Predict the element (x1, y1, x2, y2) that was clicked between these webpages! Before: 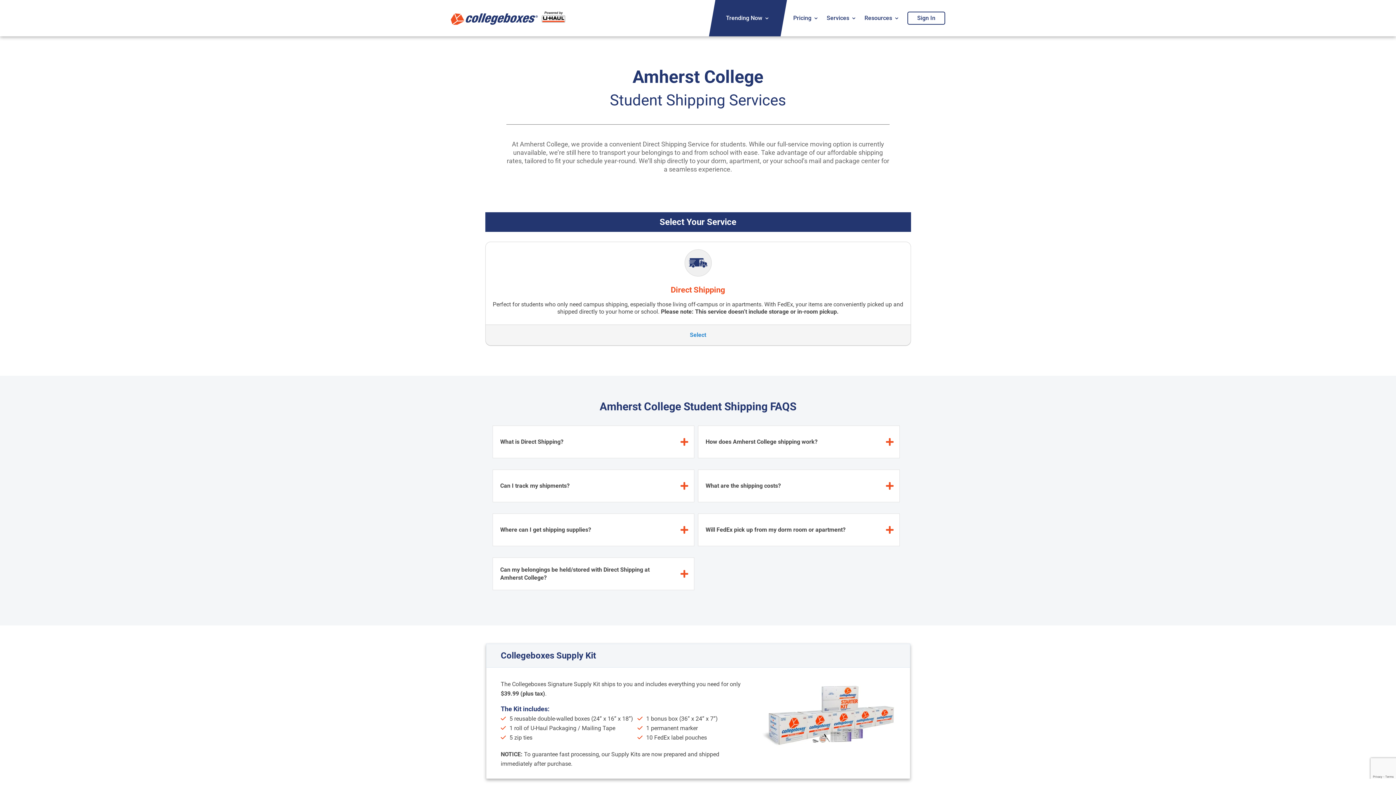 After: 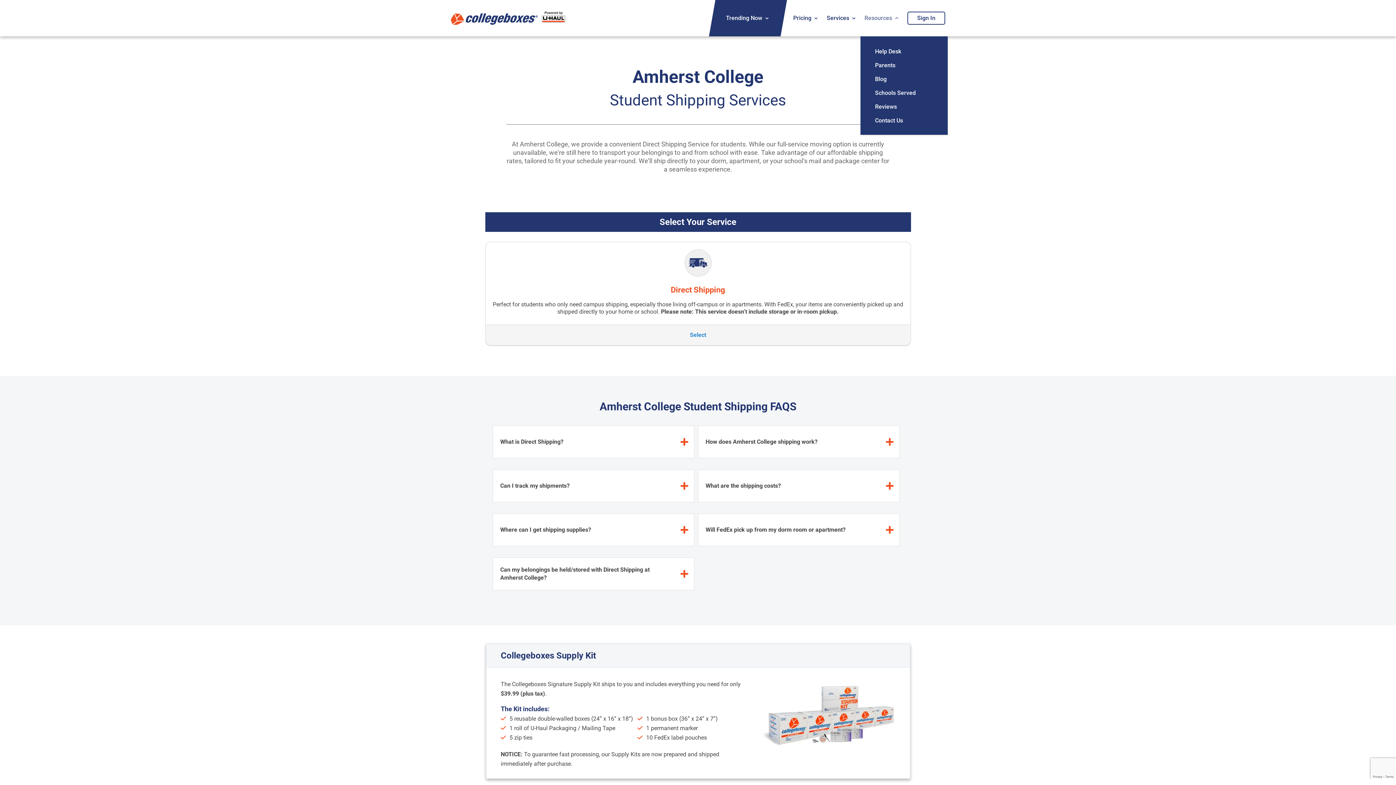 Action: bbox: (864, 0, 899, 36) label: Resources